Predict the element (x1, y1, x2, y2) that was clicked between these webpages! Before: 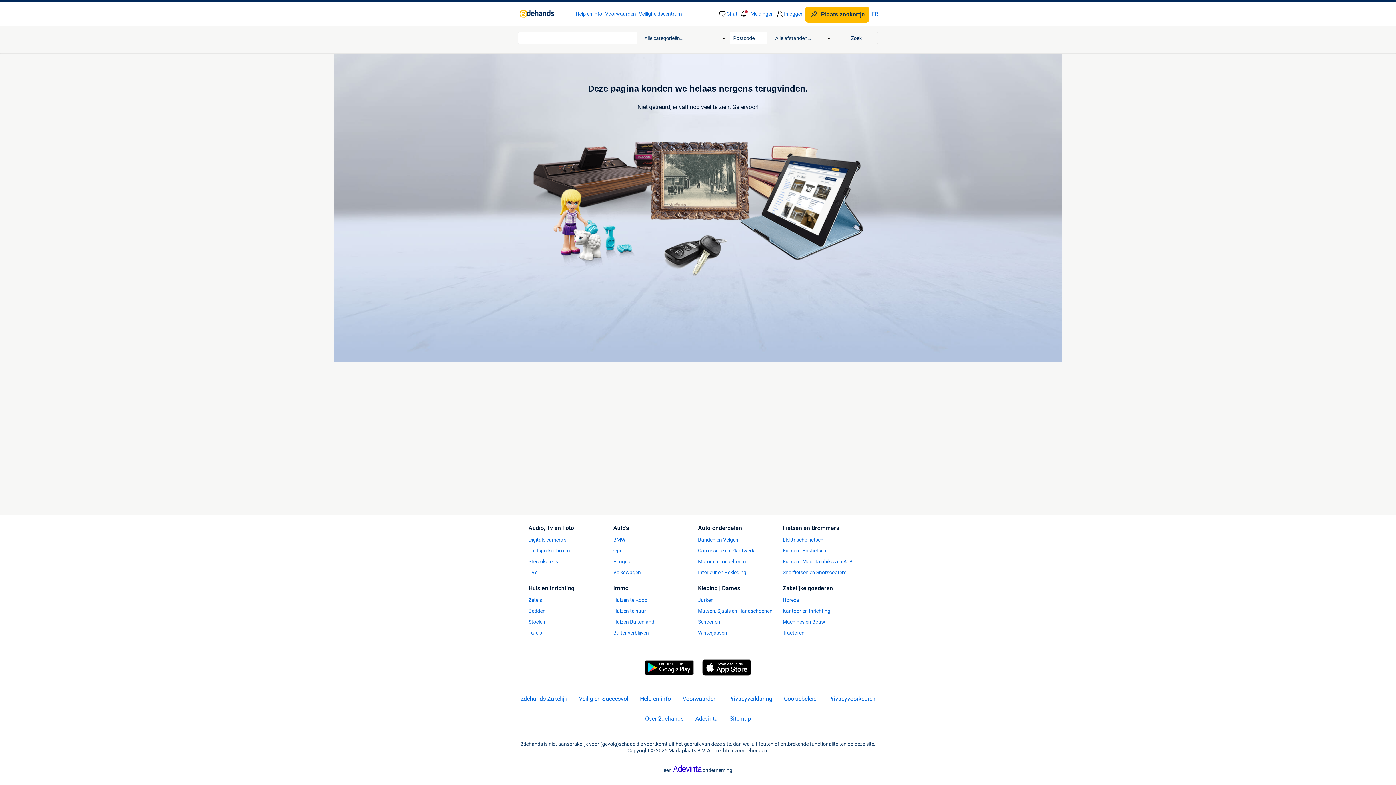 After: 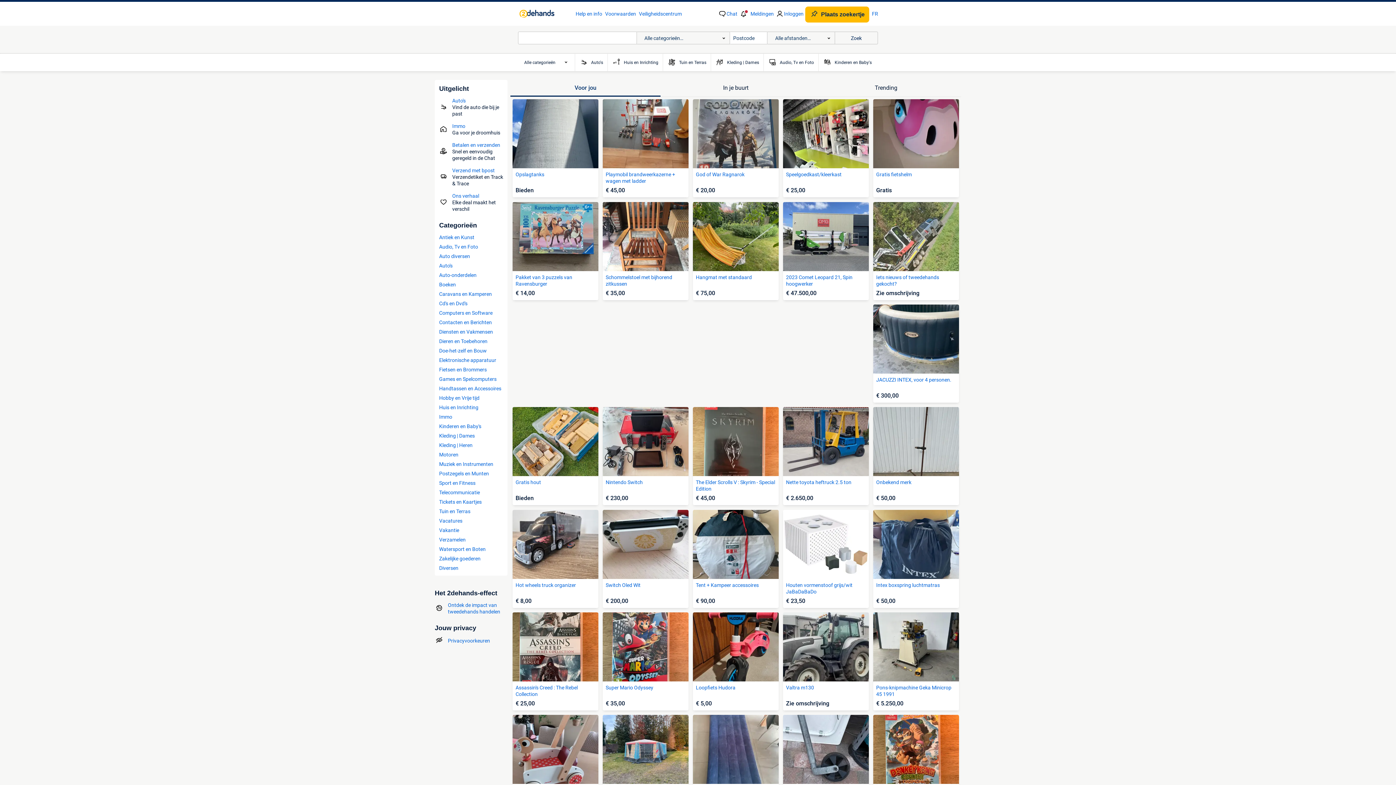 Action: bbox: (518, 5, 571, 21) label: Homepage